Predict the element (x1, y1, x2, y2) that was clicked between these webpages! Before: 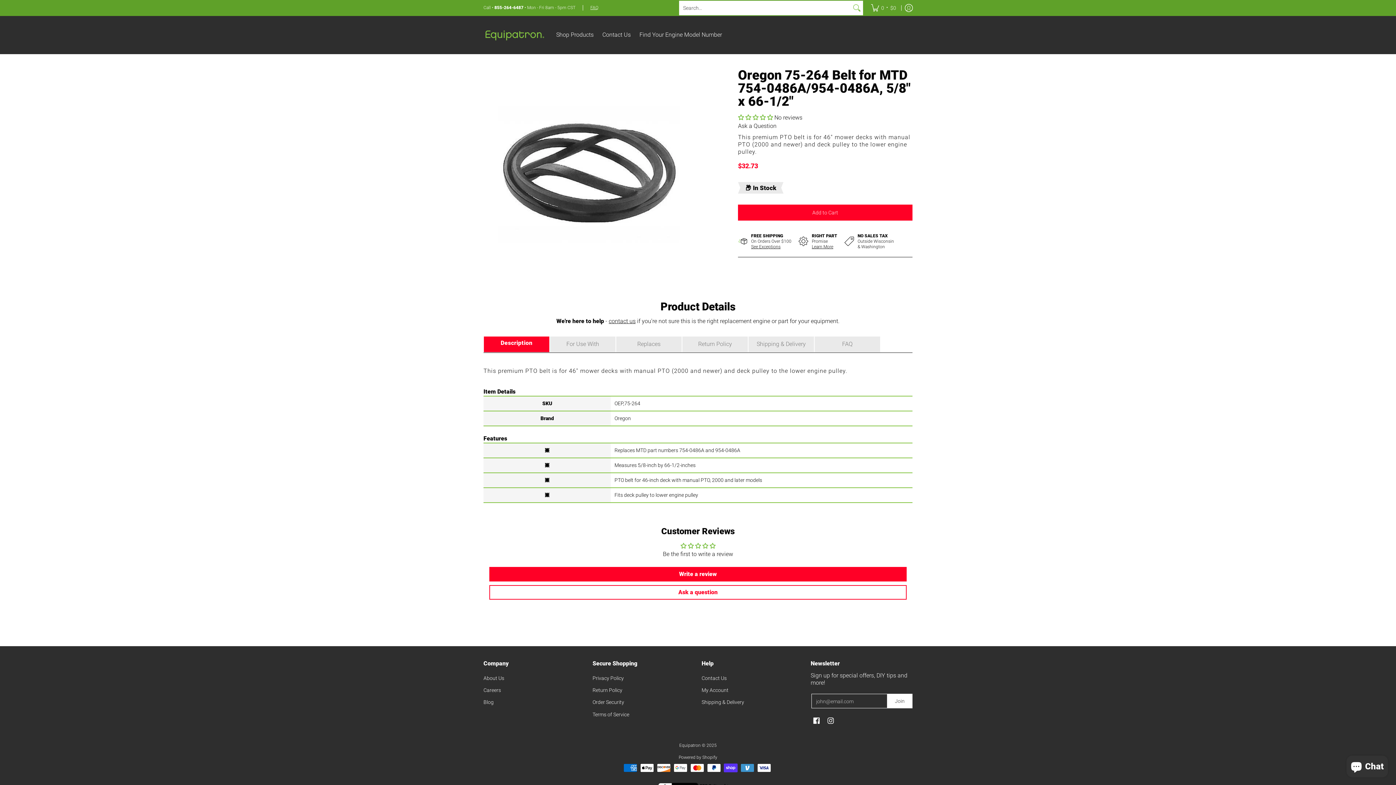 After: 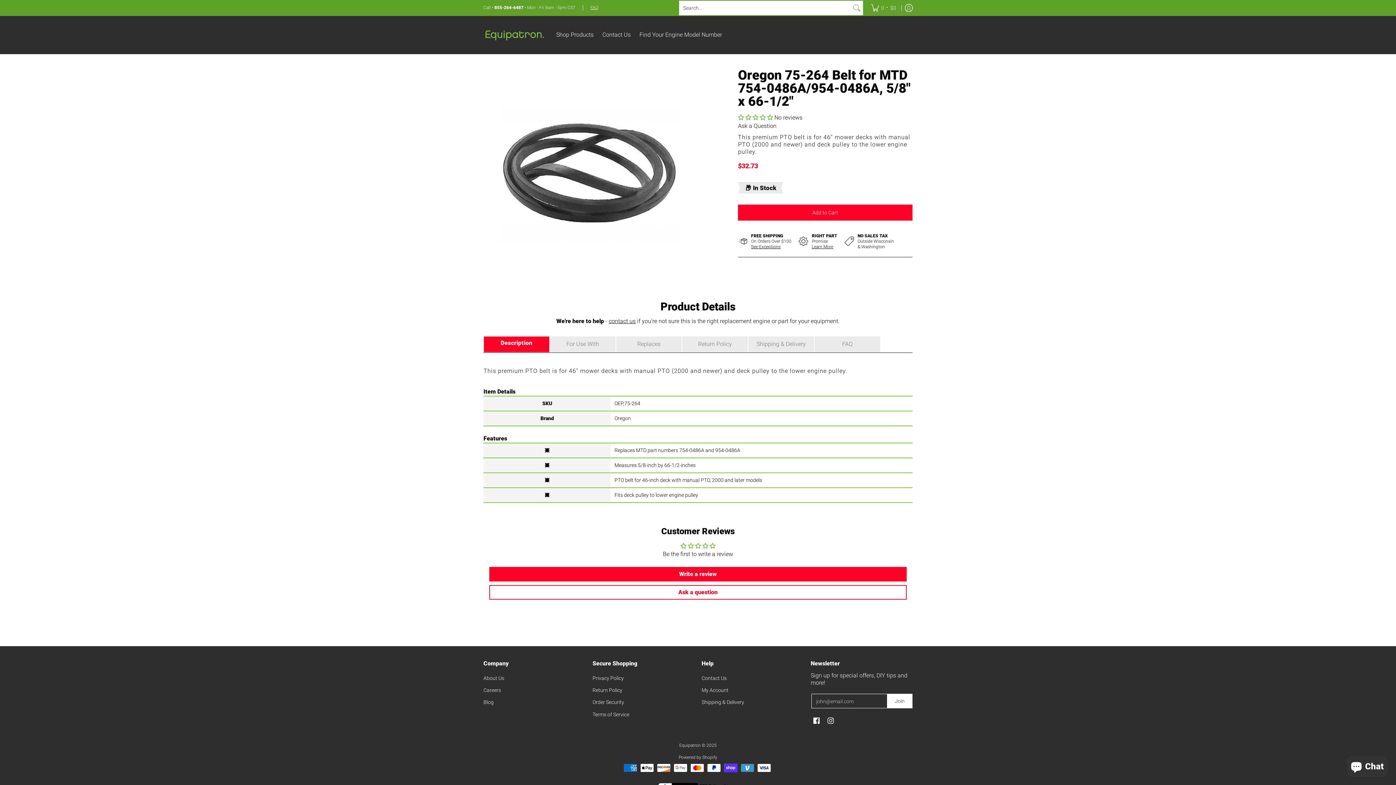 Action: bbox: (751, 244, 780, 249) label: See Exceptions